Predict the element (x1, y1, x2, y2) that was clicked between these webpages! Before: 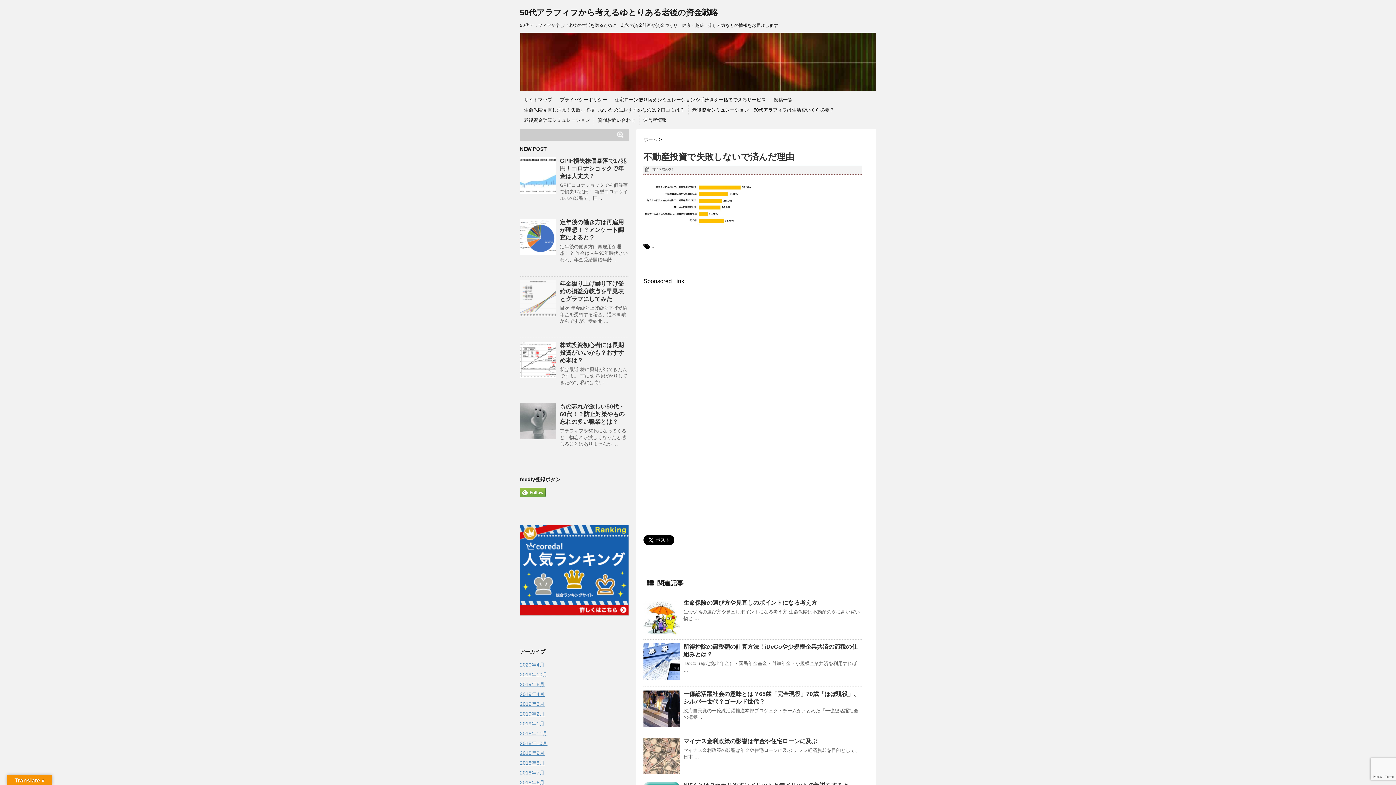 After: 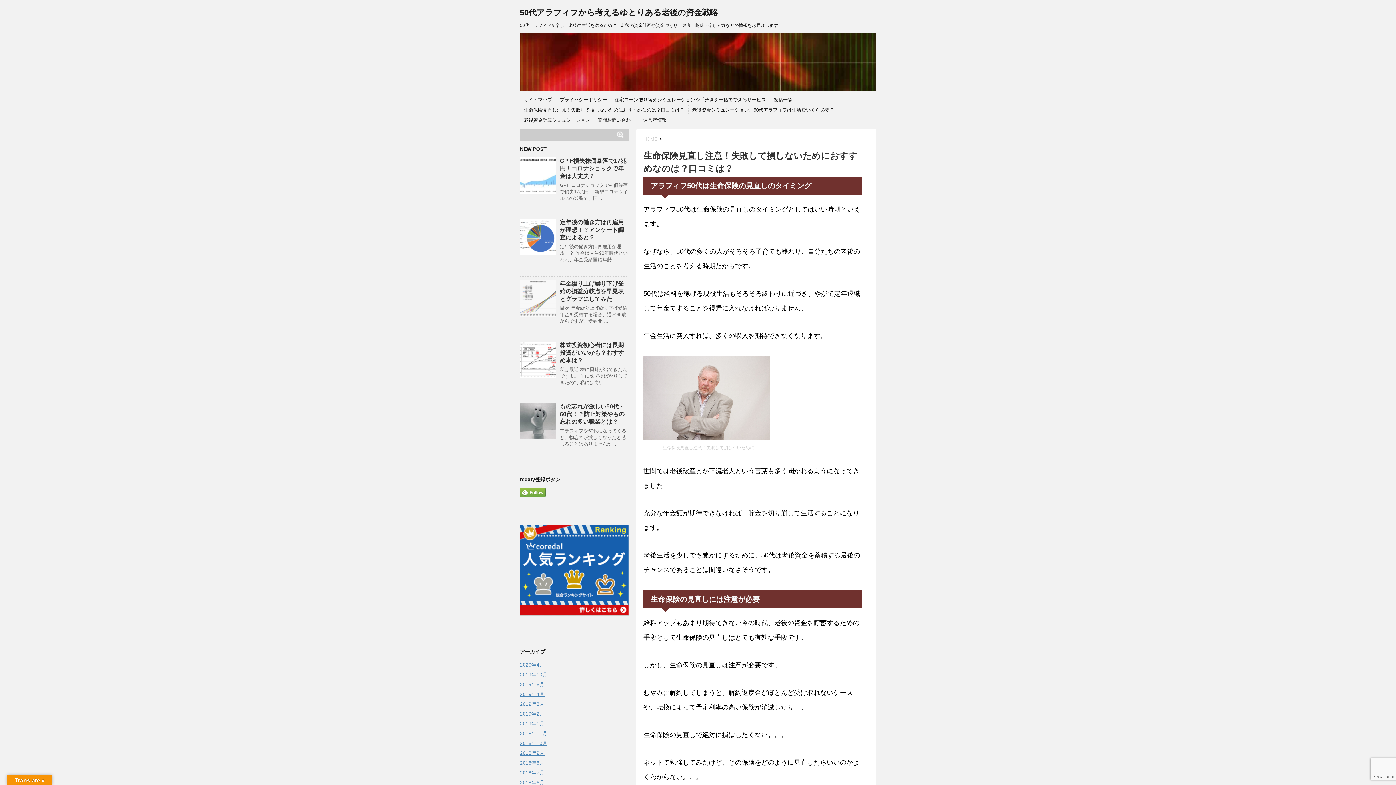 Action: bbox: (524, 106, 684, 113) label: 生命保険見直し注意！失敗して損しないためにおすすめなのは？口コミは？